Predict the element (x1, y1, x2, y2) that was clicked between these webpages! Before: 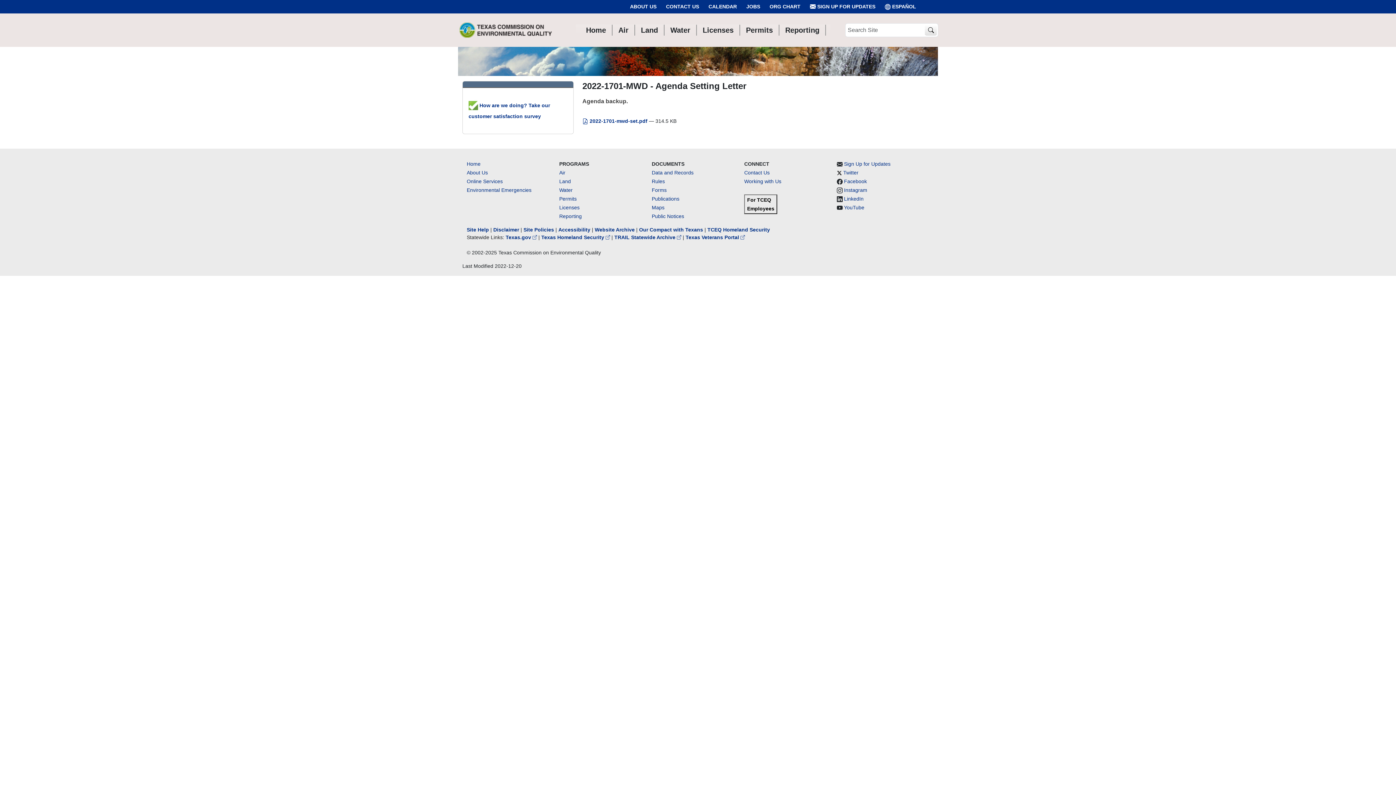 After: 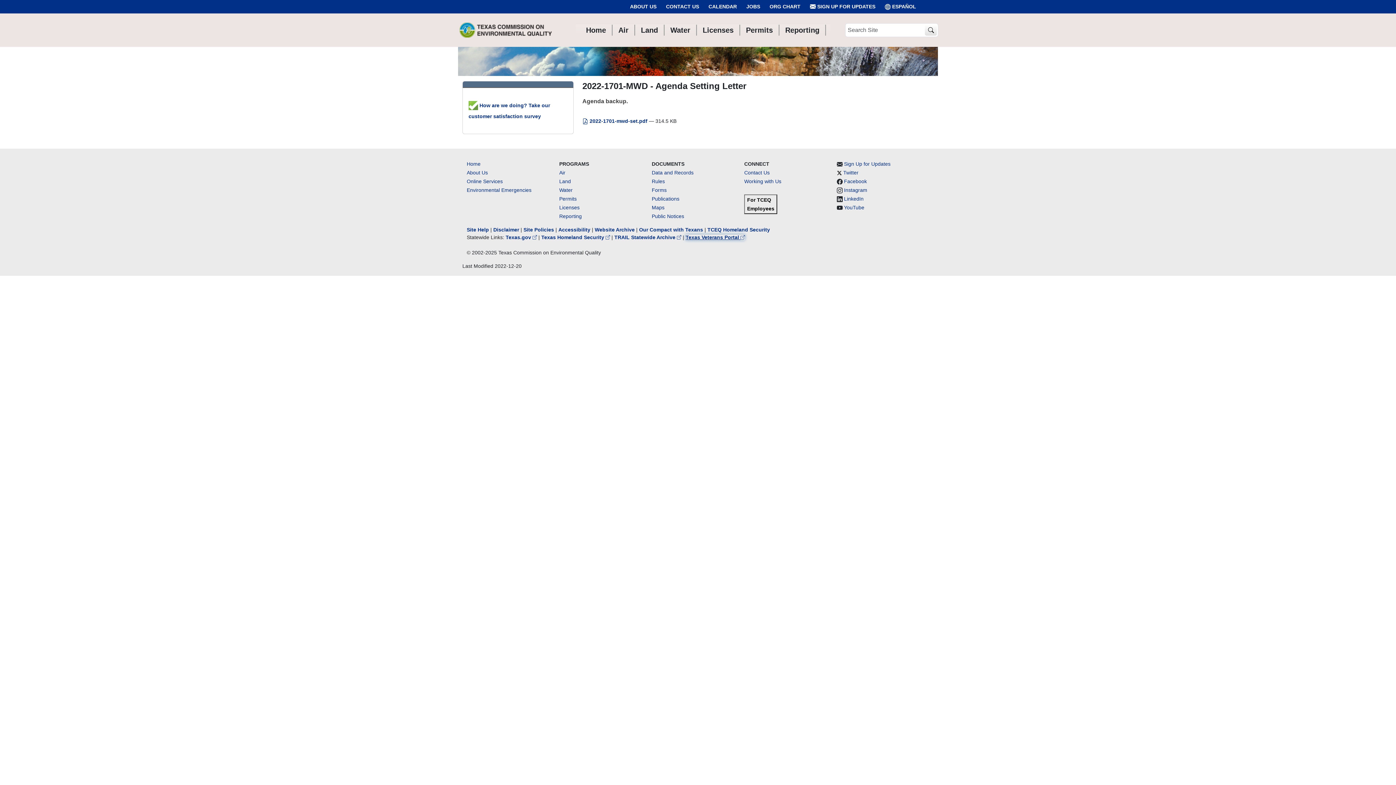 Action: bbox: (685, 234, 745, 240) label: Texas Veterans Portal 